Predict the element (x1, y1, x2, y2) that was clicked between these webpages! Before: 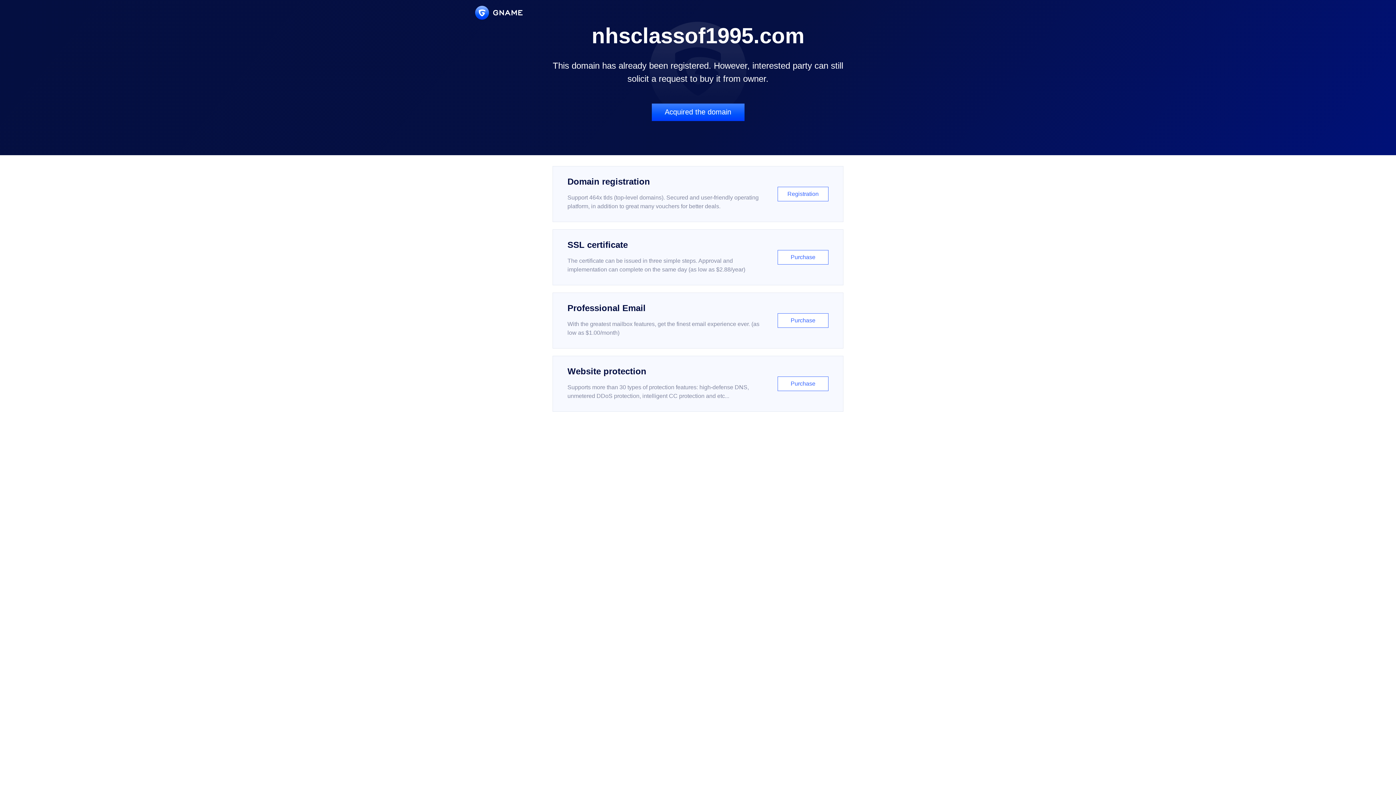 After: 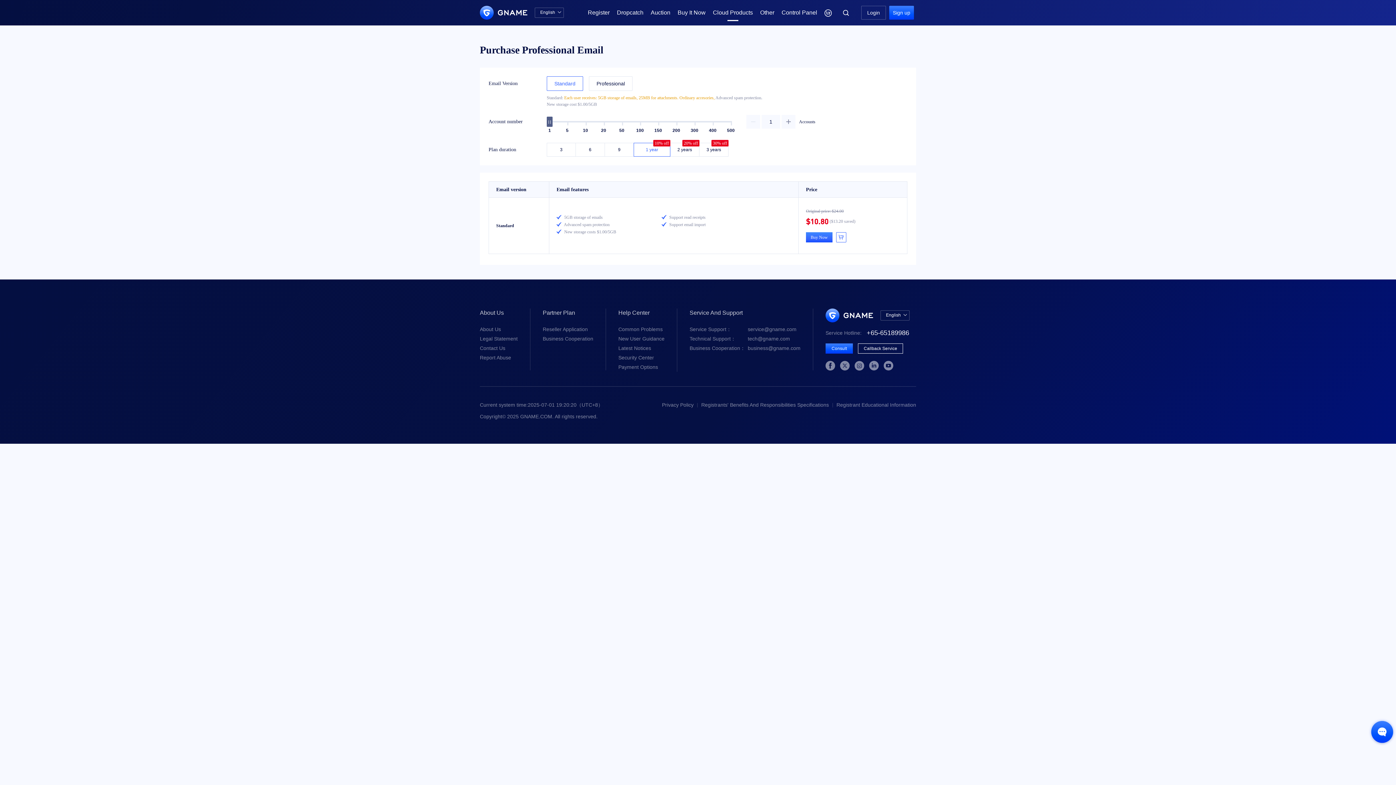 Action: label: Professional Email

With the greatest mailbox features, get the finest email experience ever. (as low as $1.00/month)

Purchase bbox: (552, 292, 843, 348)